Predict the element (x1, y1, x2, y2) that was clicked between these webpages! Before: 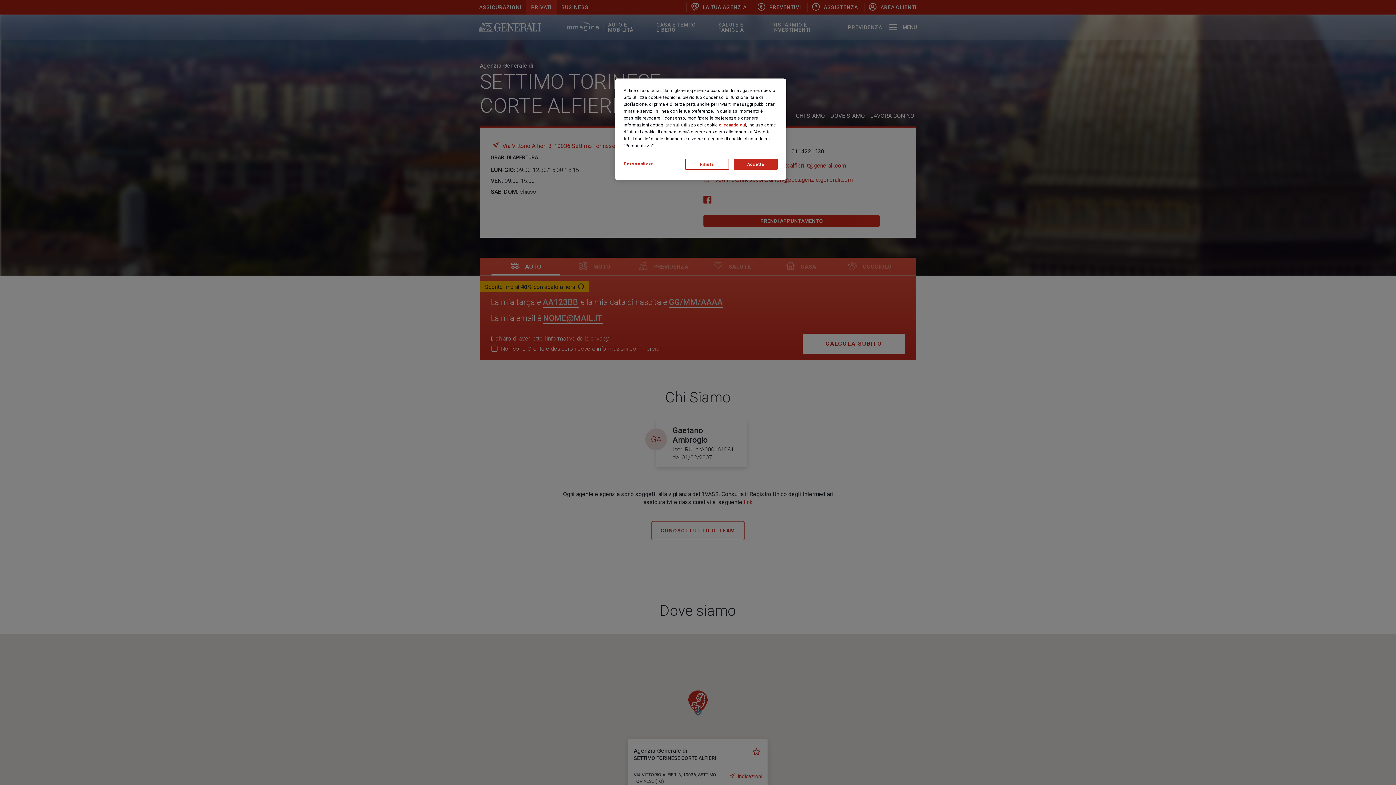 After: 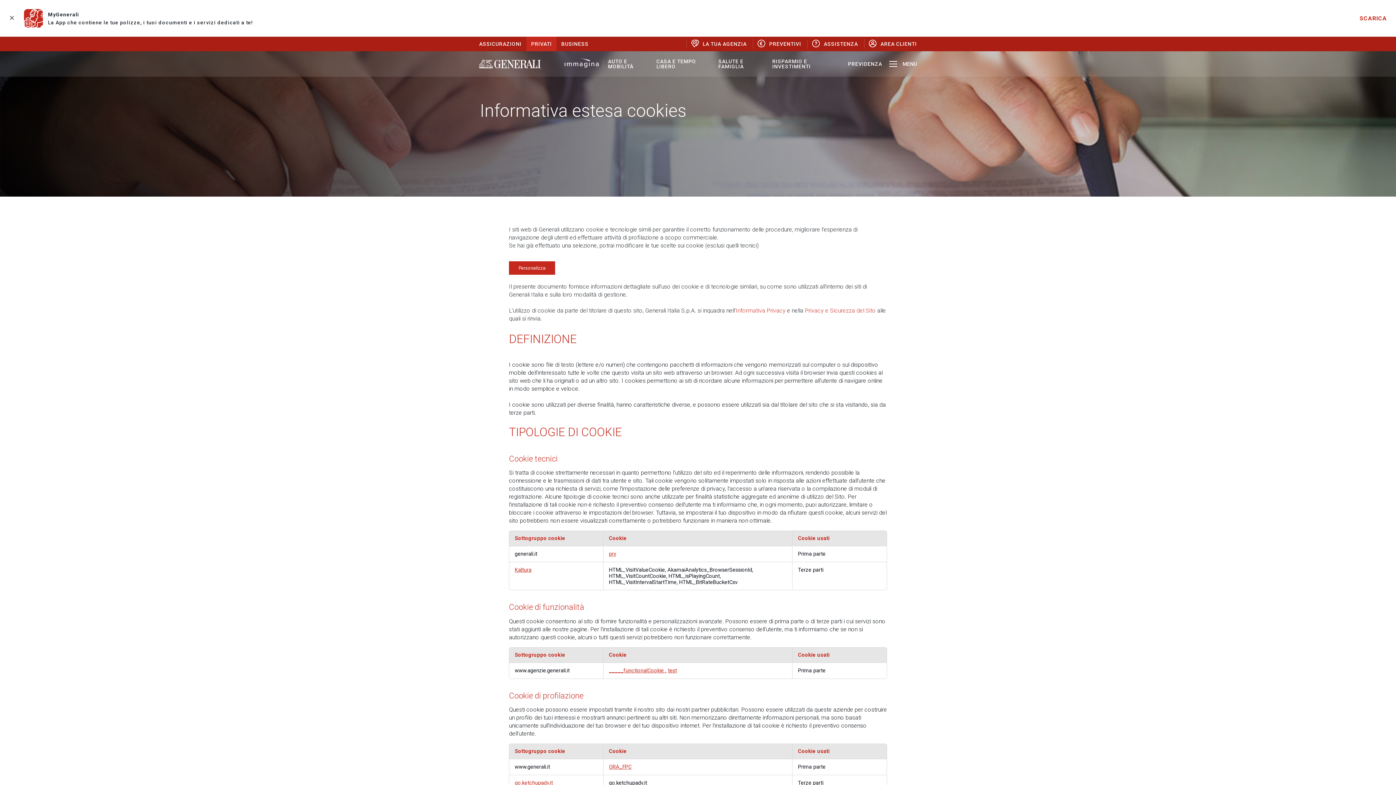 Action: label: cliccando qui bbox: (719, 122, 746, 127)